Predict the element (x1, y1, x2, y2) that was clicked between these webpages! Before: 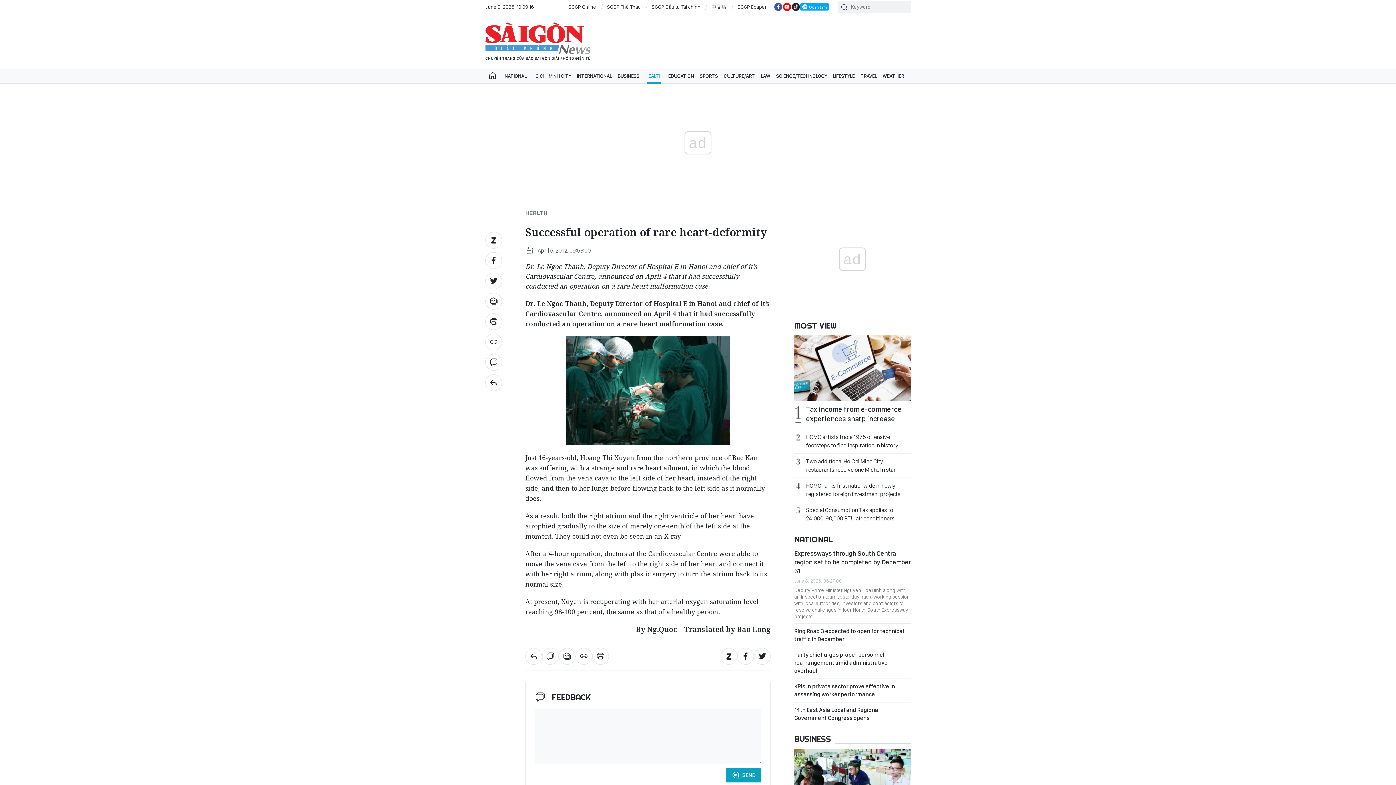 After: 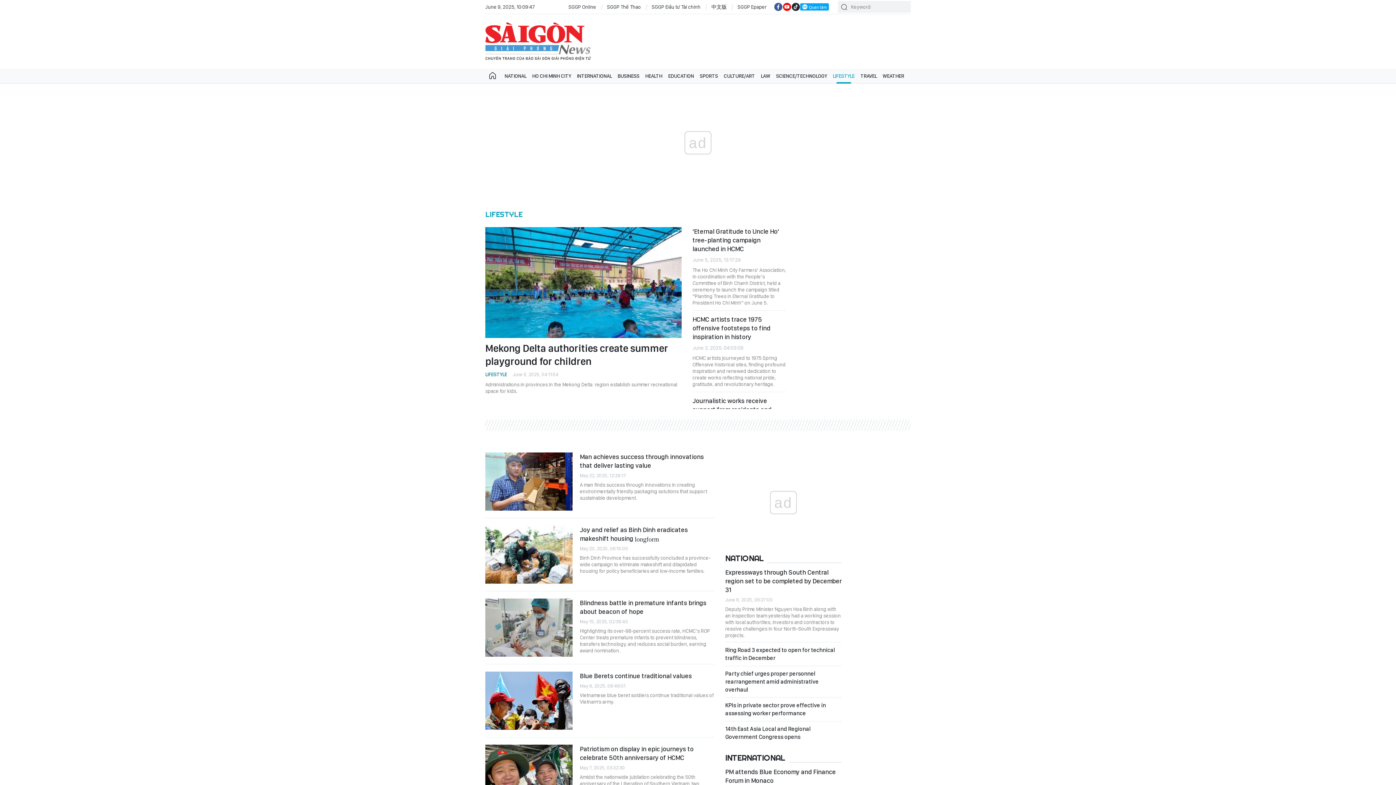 Action: bbox: (830, 68, 857, 83) label: LIFESTYLE